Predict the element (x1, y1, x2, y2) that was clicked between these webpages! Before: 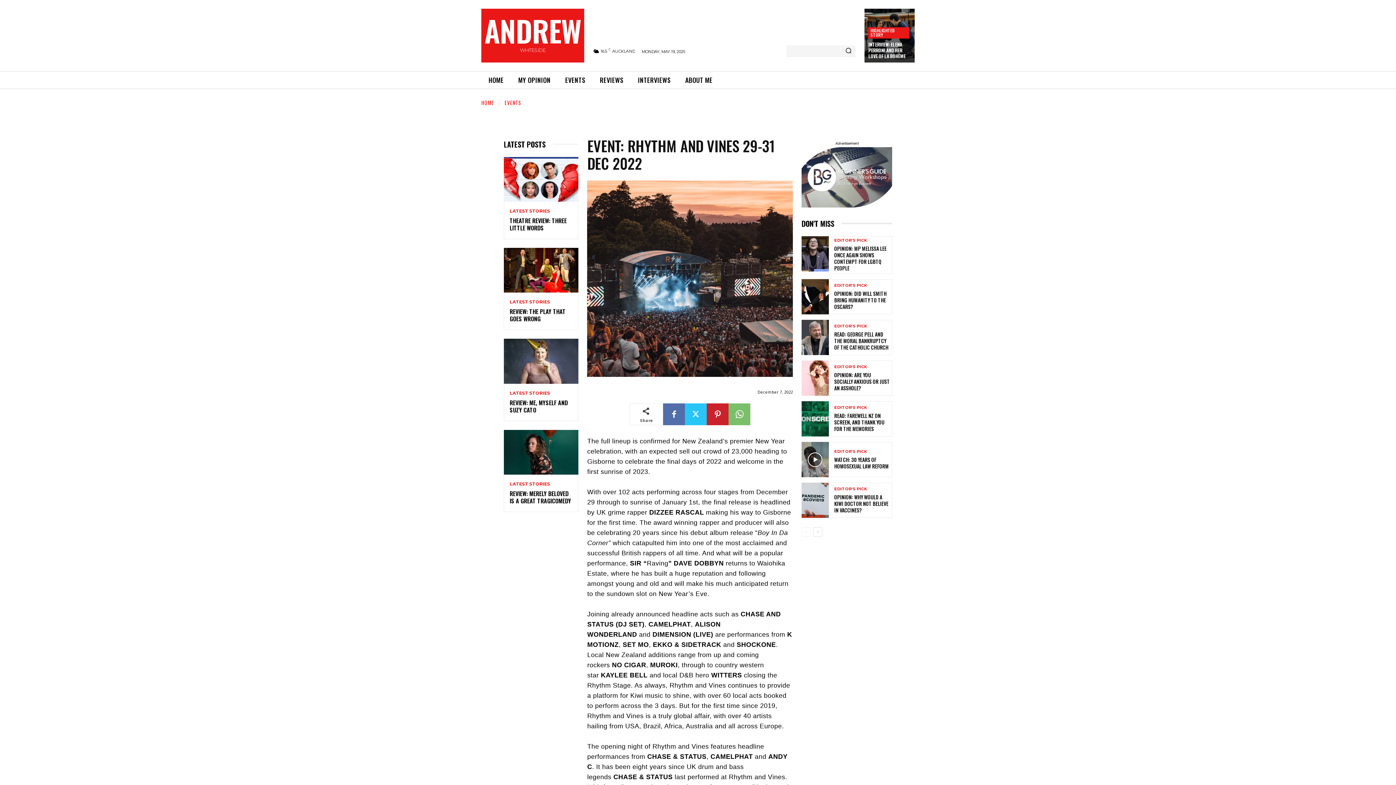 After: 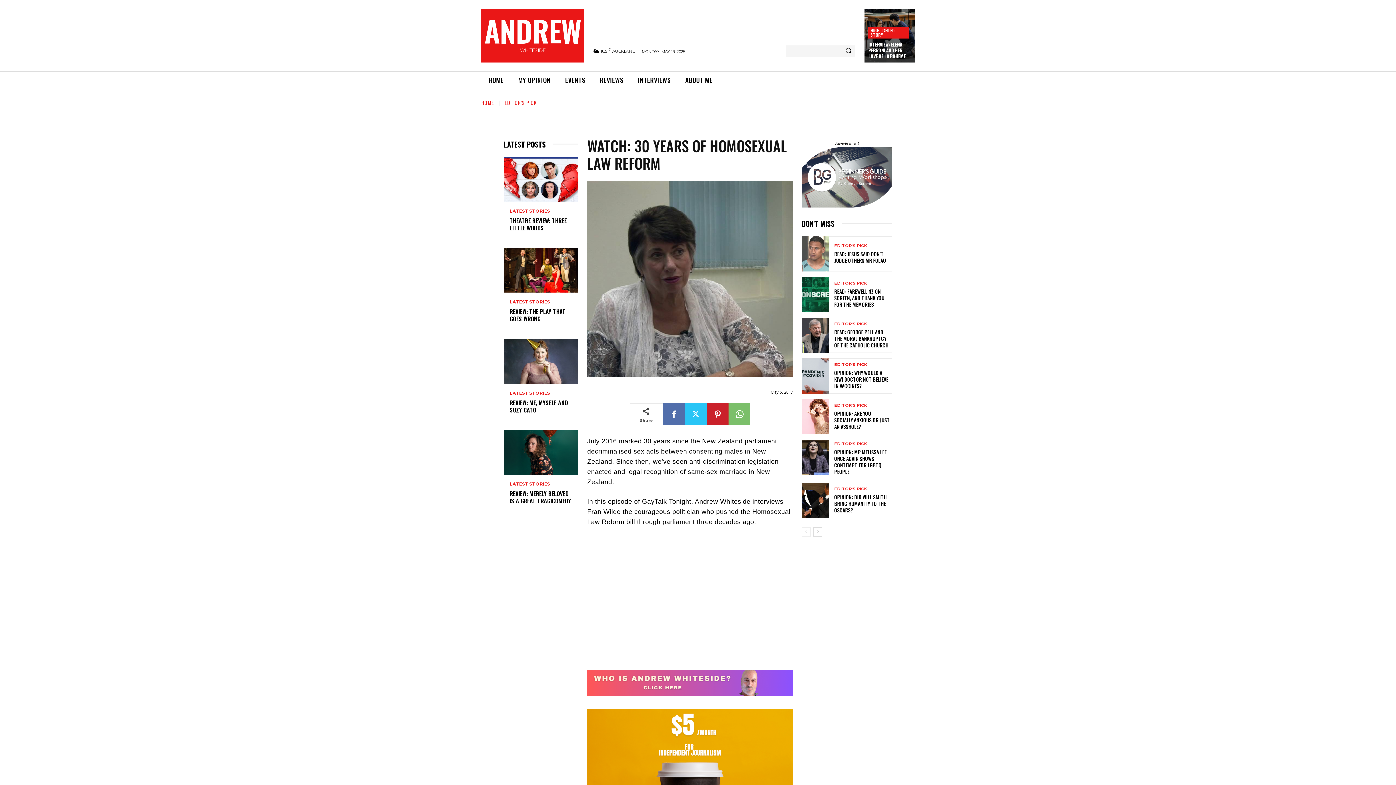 Action: label: WATCH: 30 YEARS OF HOMOSEXUAL LAW REFORM bbox: (834, 456, 888, 470)